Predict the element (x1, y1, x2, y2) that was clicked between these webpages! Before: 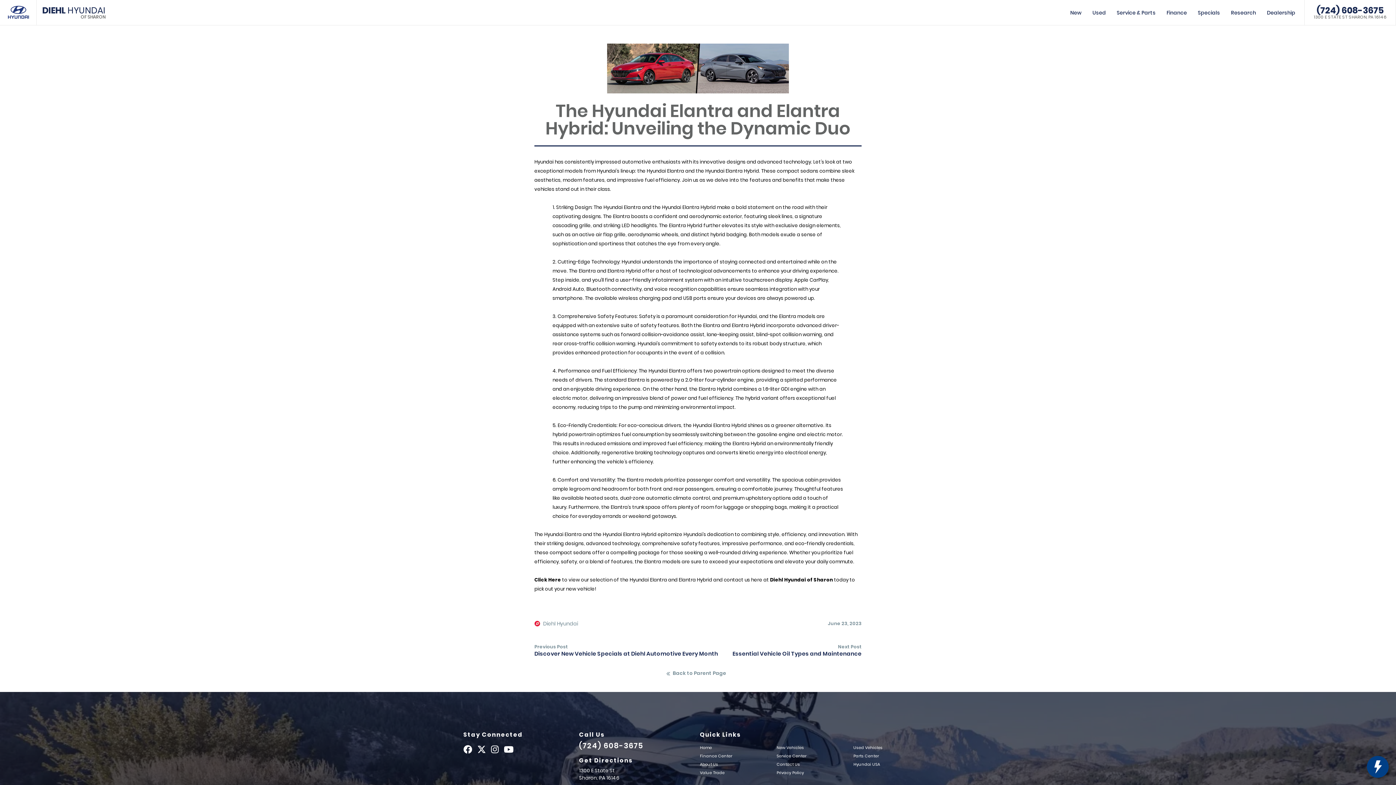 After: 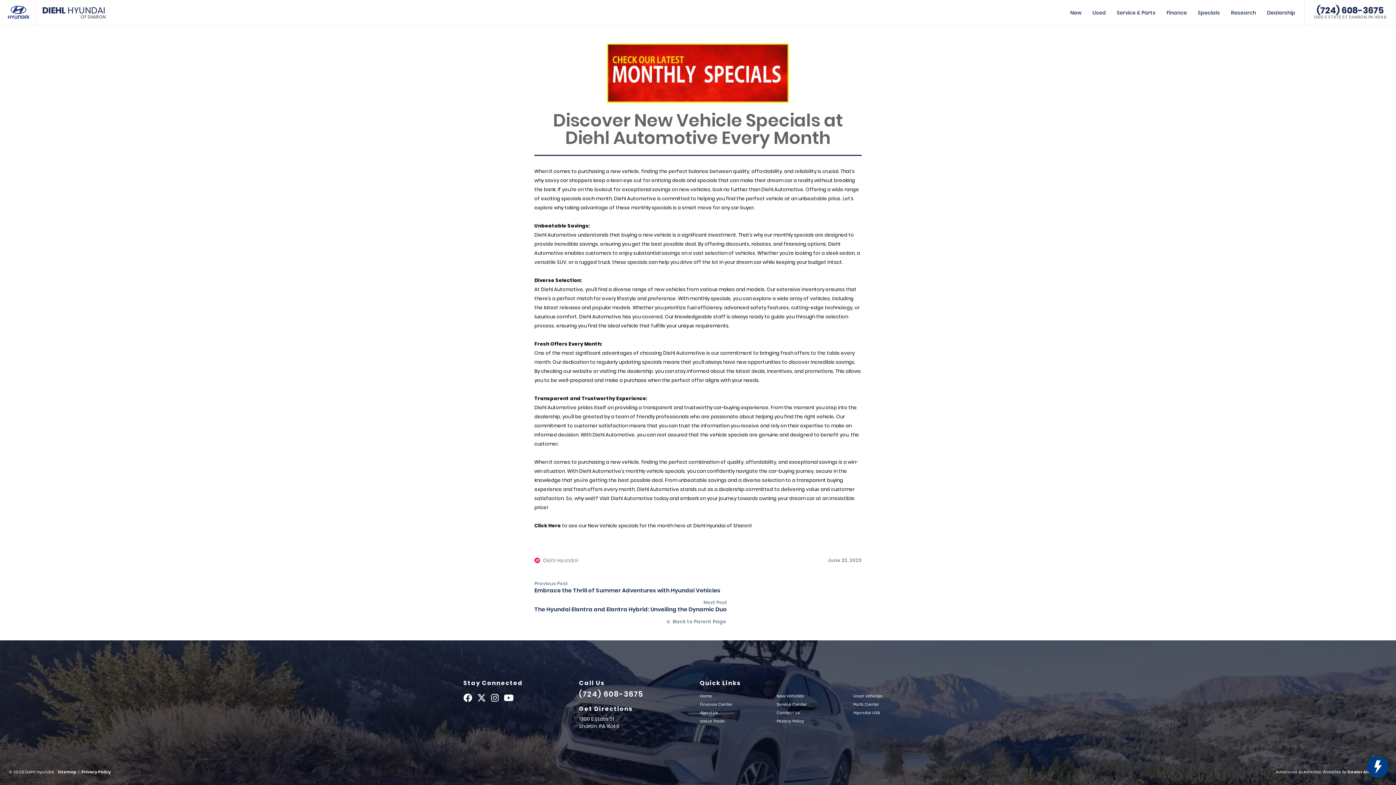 Action: label: Previous Post
Discover New Vehicle Specials at Diehl Automotive Every Month bbox: (534, 645, 718, 656)